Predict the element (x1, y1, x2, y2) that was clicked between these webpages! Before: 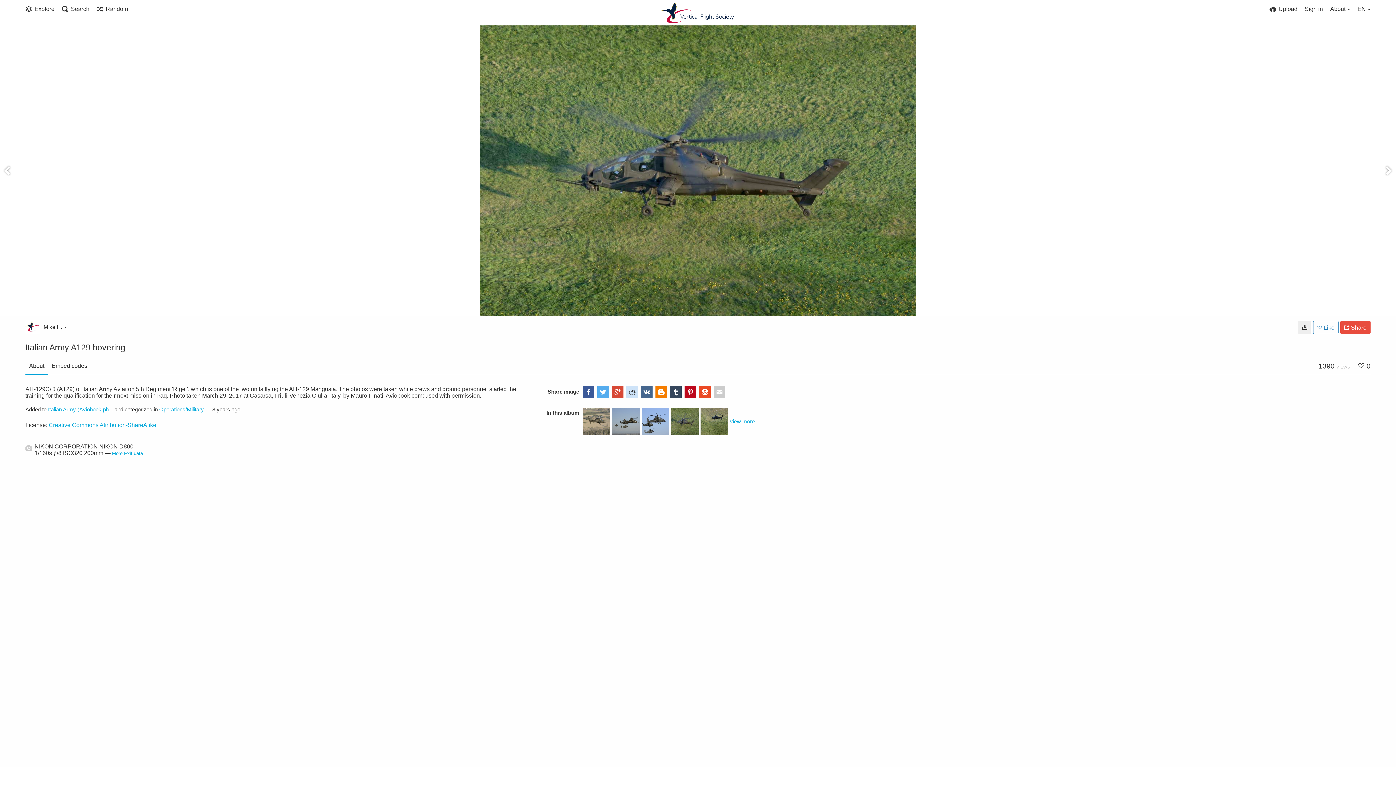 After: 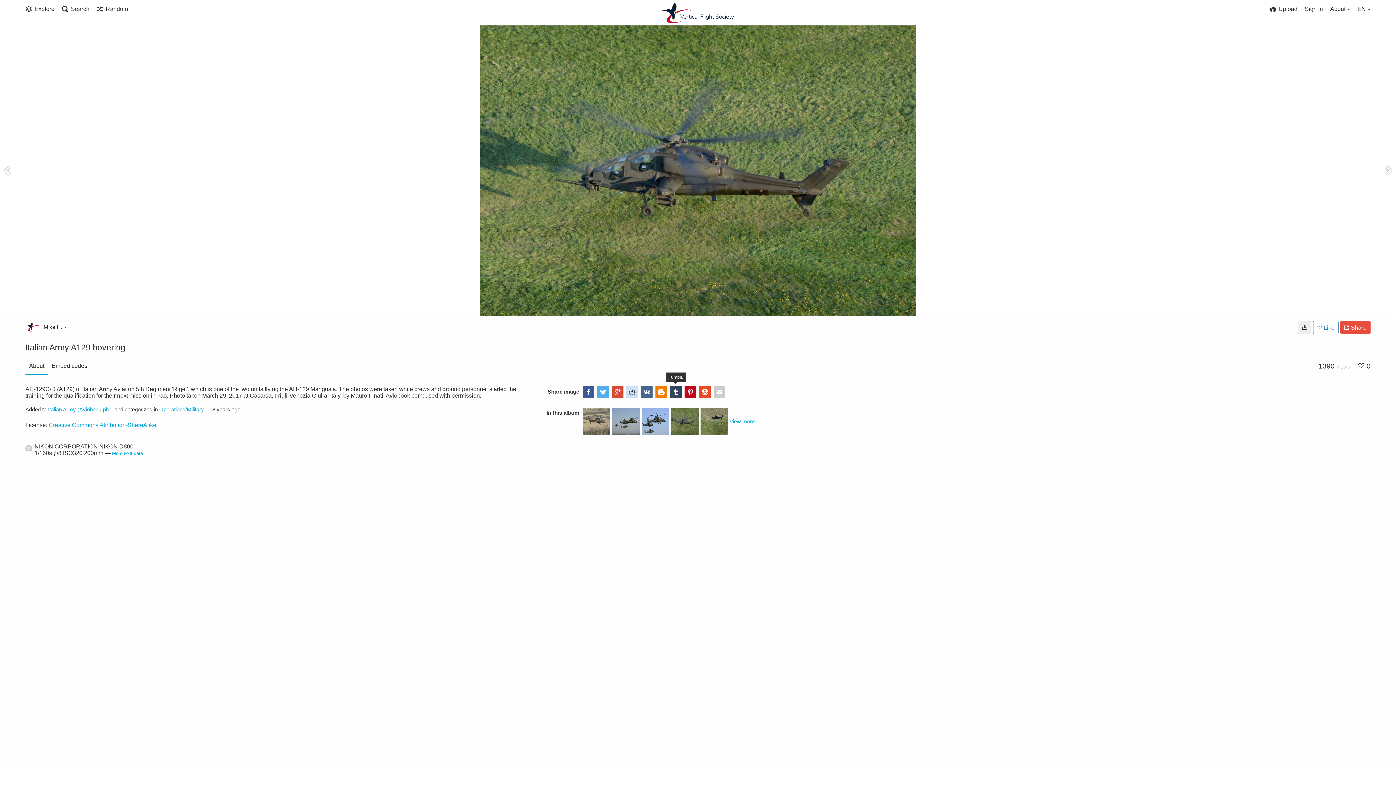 Action: bbox: (670, 386, 681, 397)